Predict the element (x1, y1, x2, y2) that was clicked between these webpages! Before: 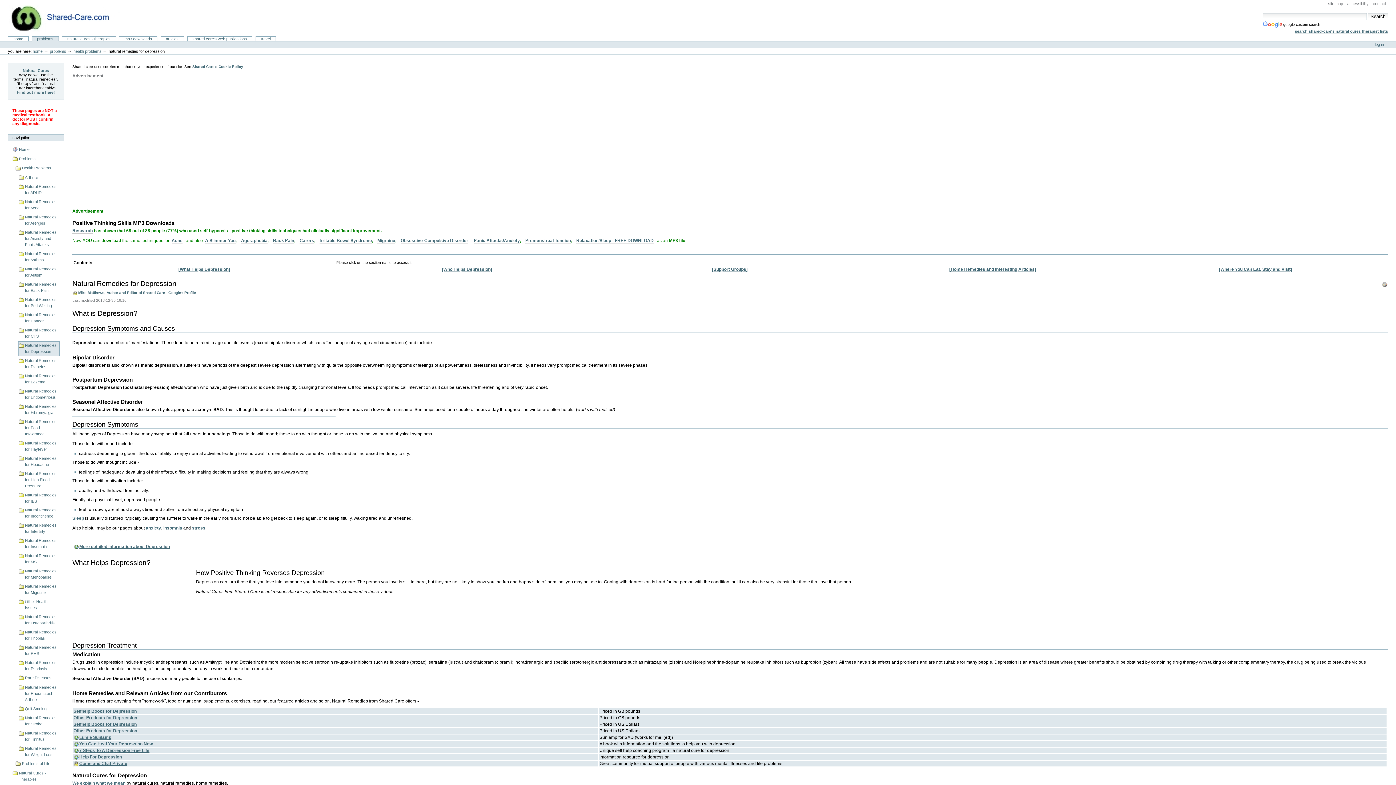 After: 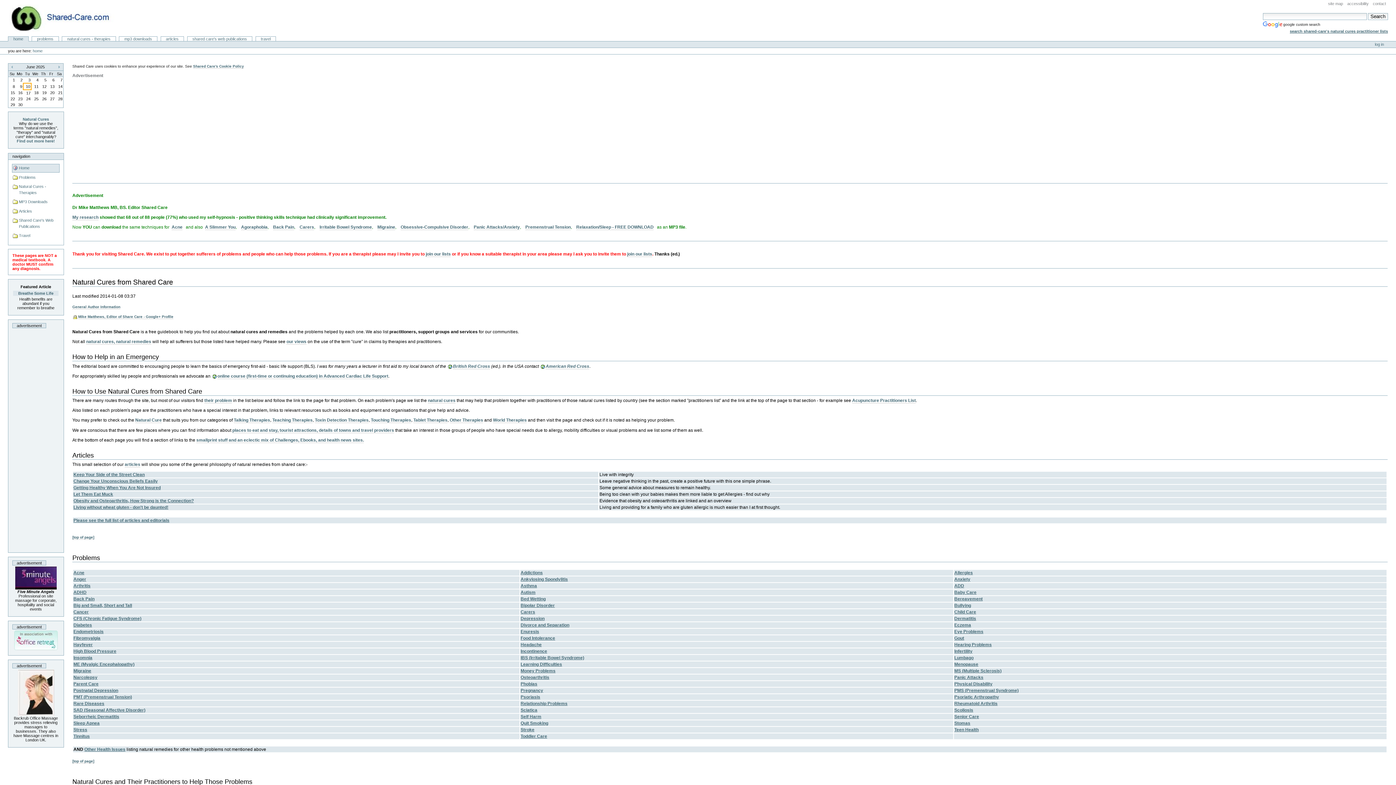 Action: label: Natural Cures from Shared Care bbox: (9, 4, 122, 32)